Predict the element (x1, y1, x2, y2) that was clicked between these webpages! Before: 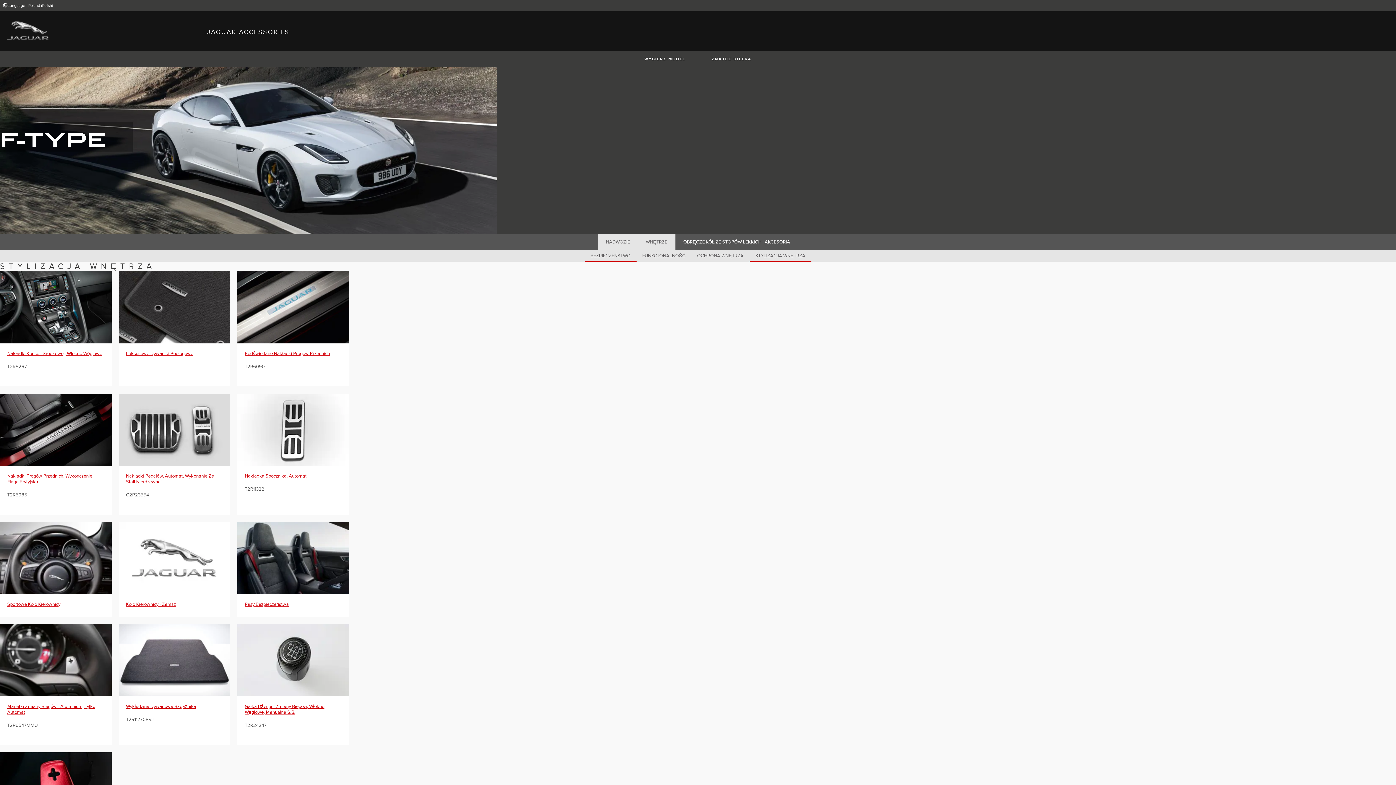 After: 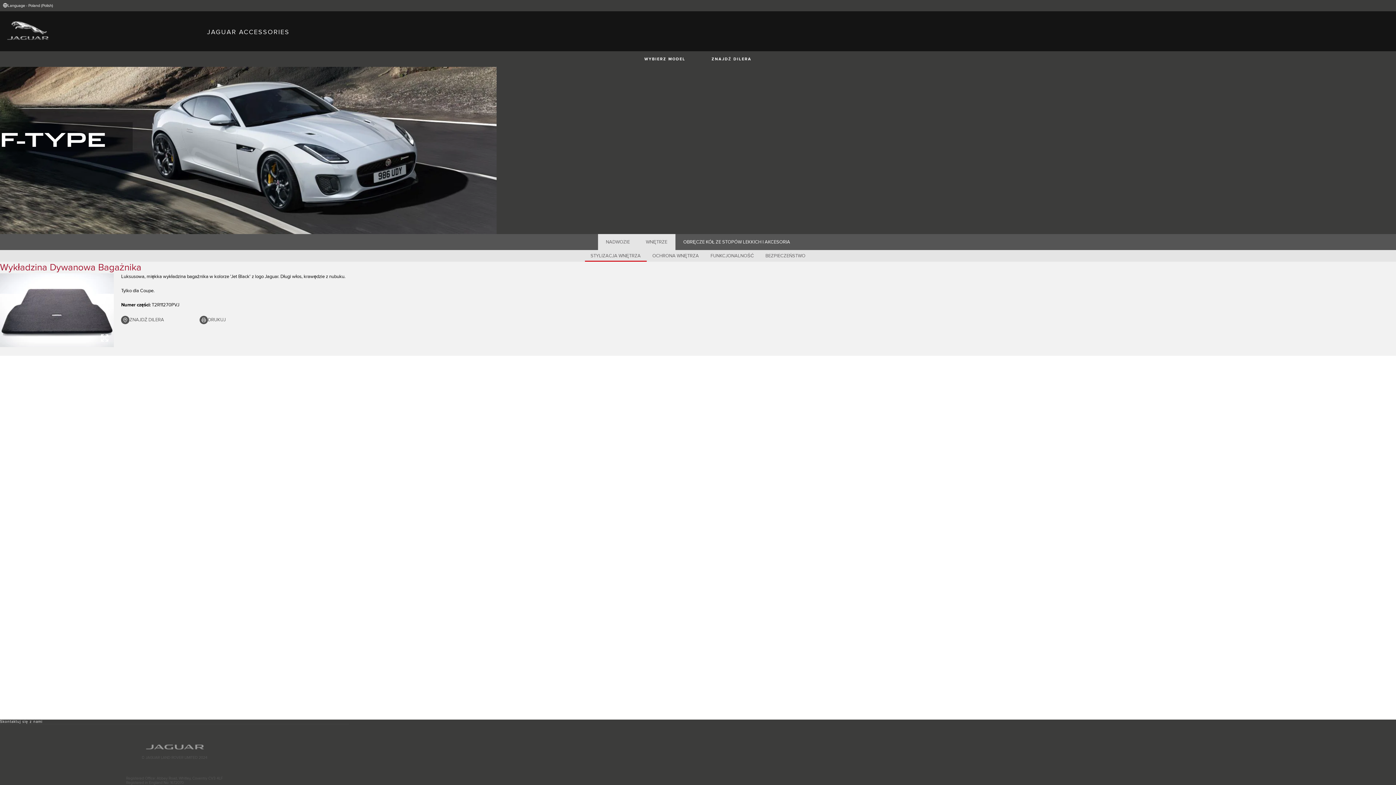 Action: bbox: (118, 624, 230, 730) label: Wykładzina Dywanowa Bagażnika

T2R11270PVJ